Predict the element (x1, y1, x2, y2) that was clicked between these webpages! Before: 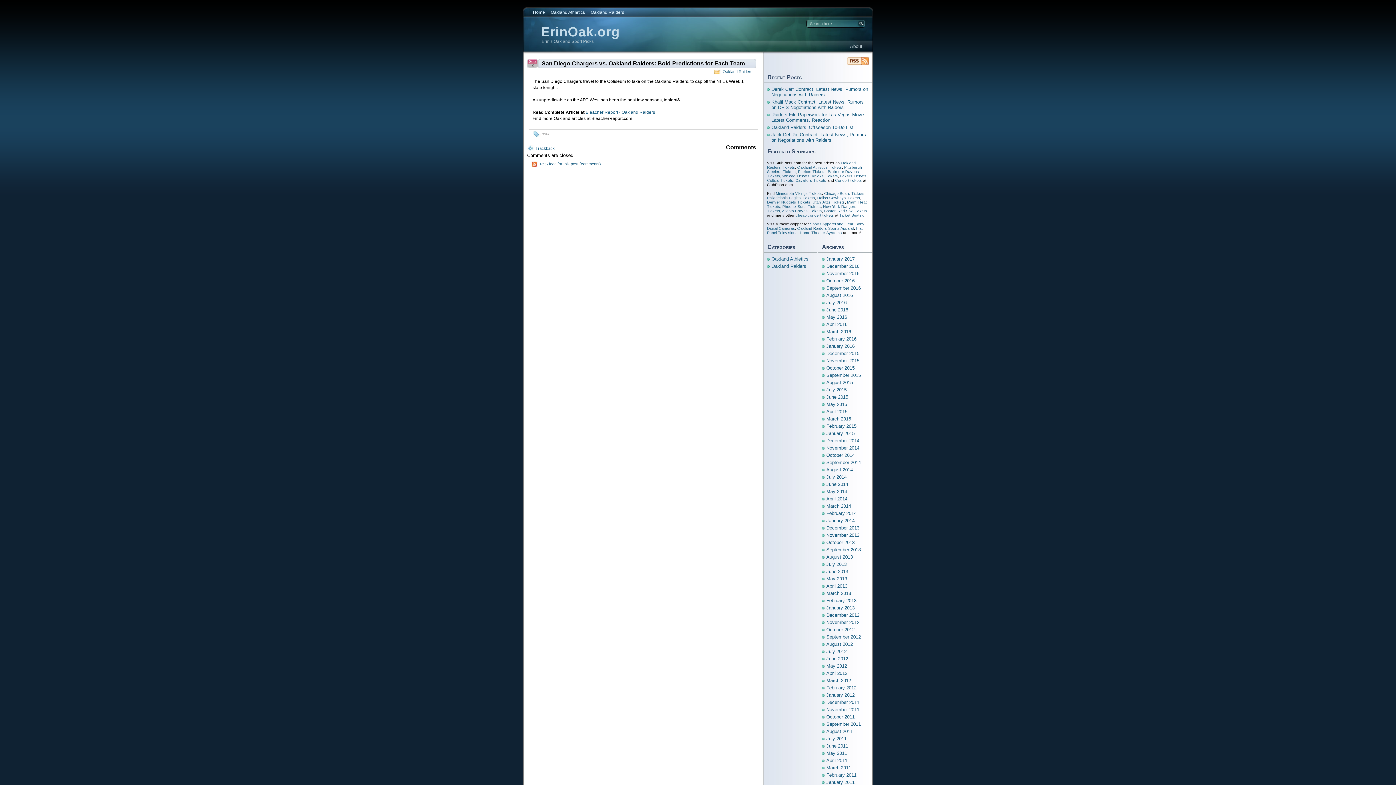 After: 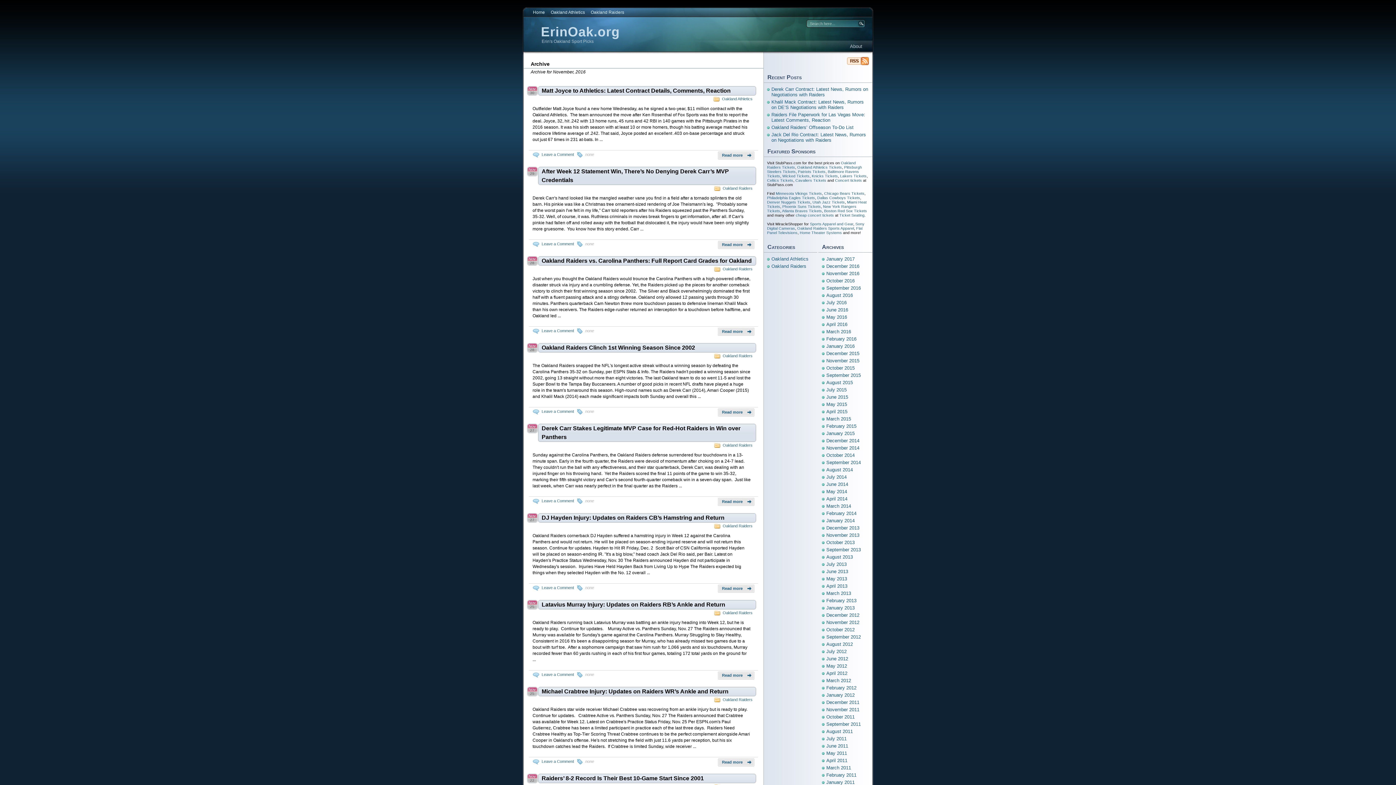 Action: bbox: (826, 270, 859, 276) label: November 2016